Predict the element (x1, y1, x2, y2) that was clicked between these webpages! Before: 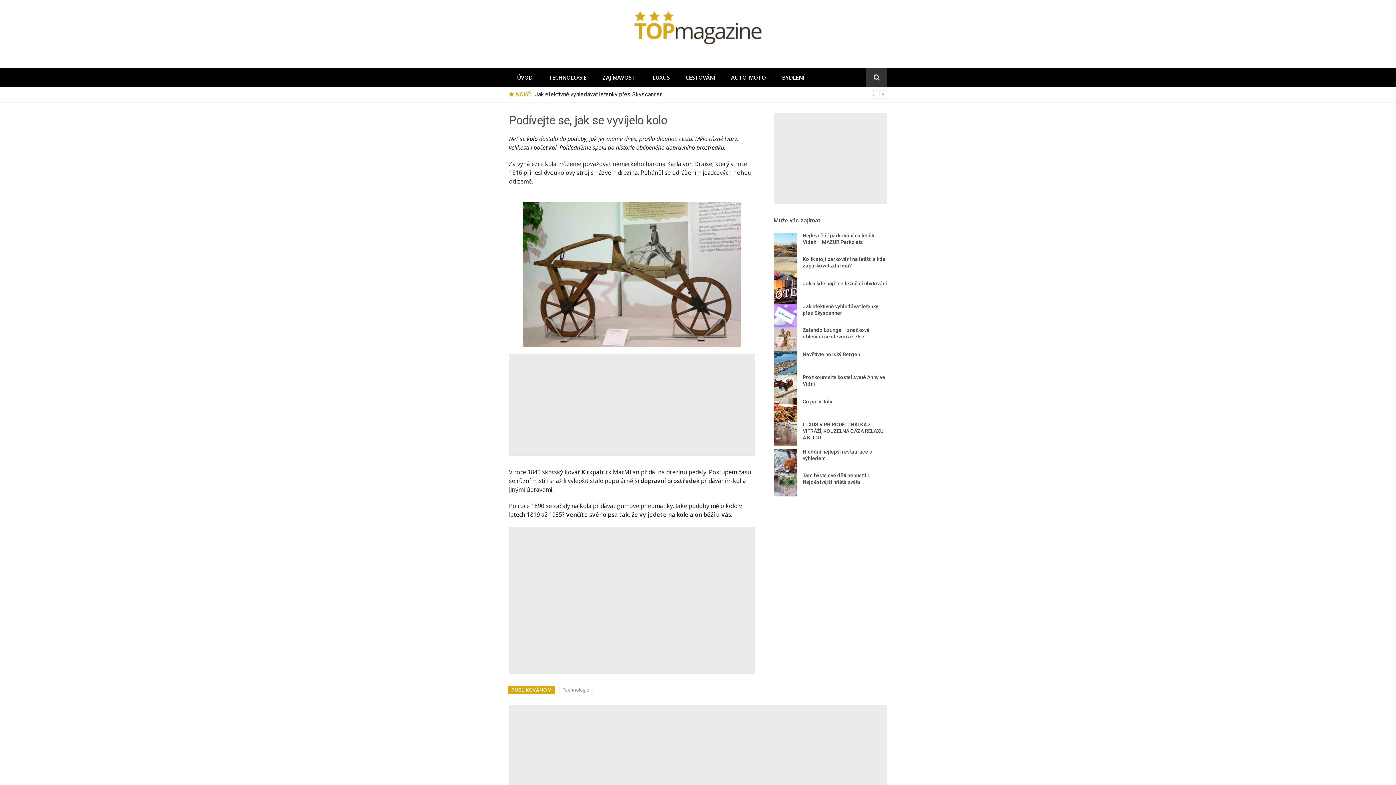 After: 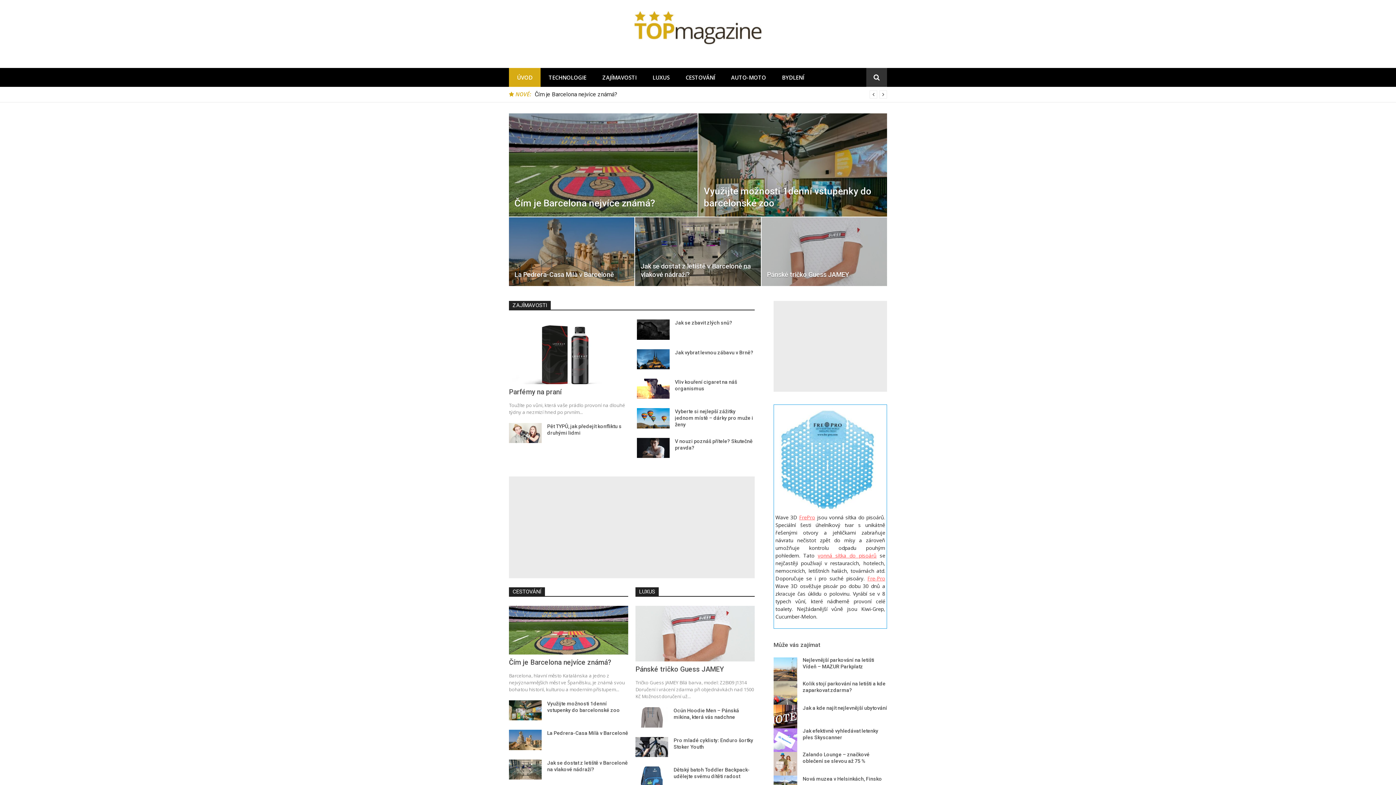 Action: bbox: (634, 38, 761, 45)